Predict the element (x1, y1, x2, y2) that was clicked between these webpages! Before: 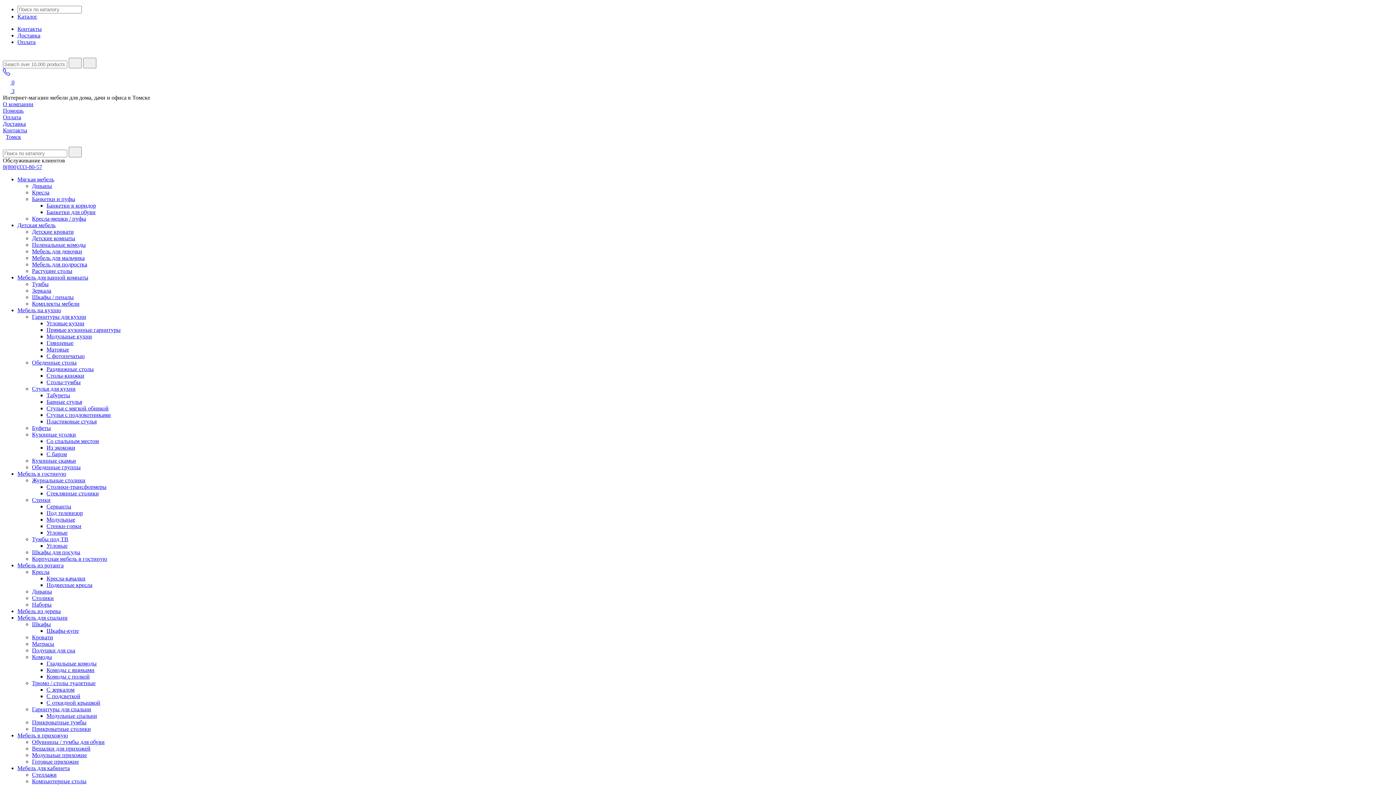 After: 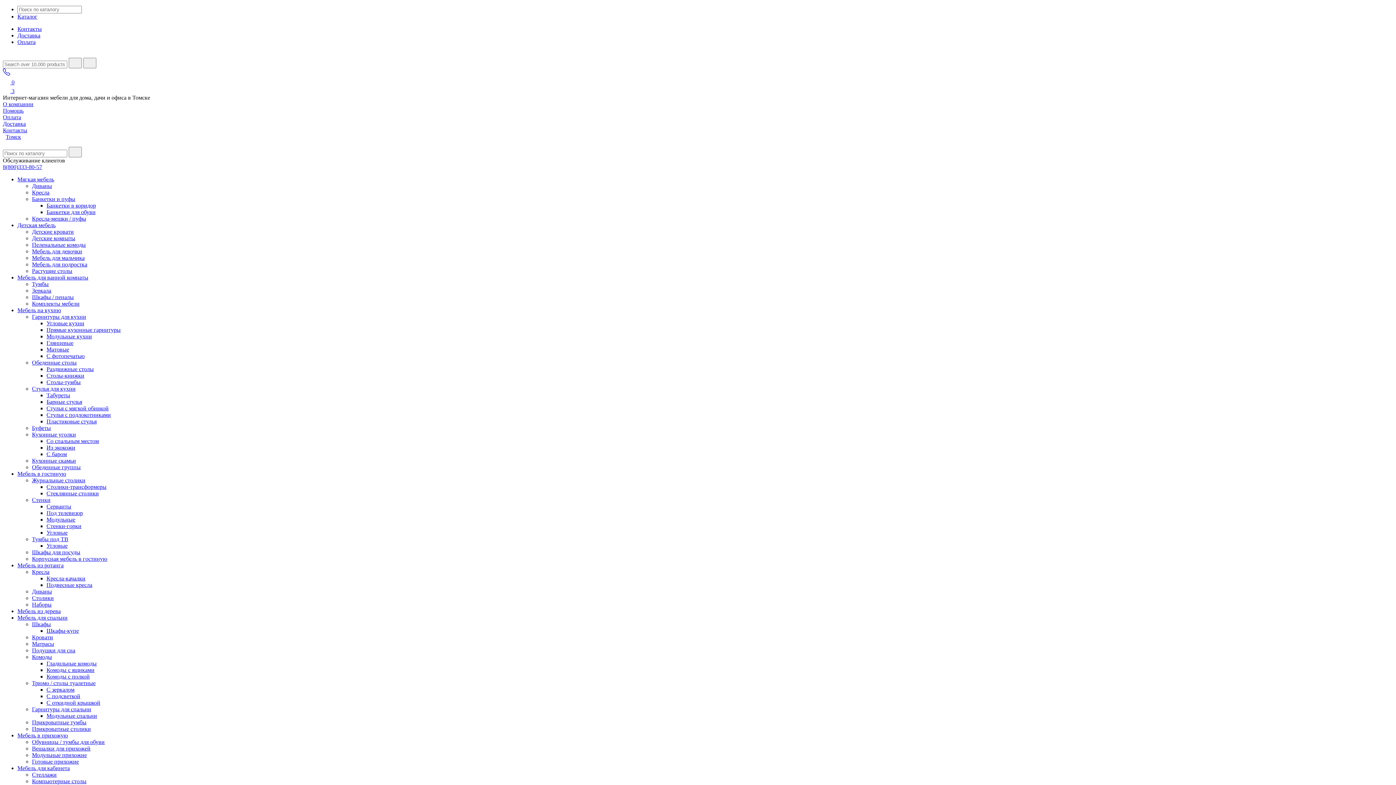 Action: label: Буфеты bbox: (32, 425, 50, 431)